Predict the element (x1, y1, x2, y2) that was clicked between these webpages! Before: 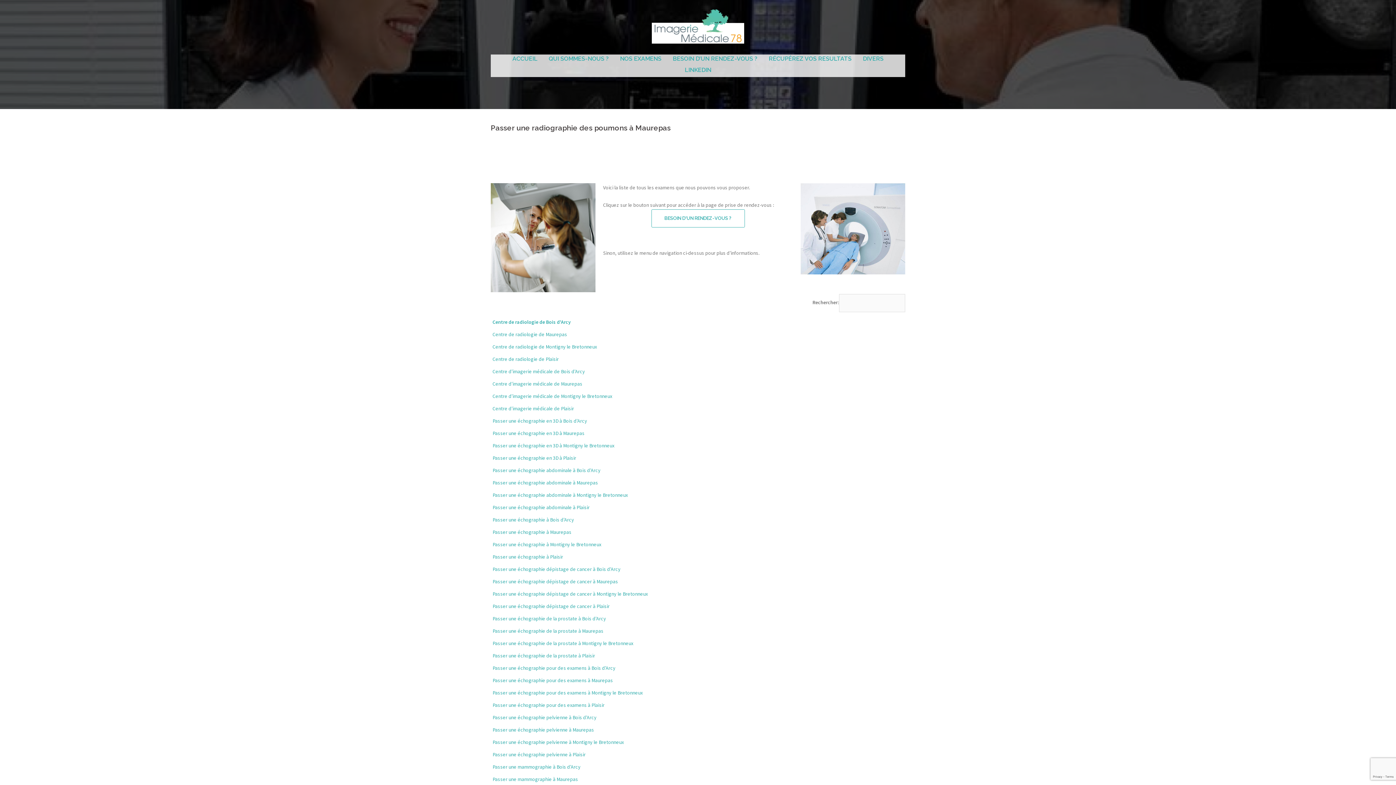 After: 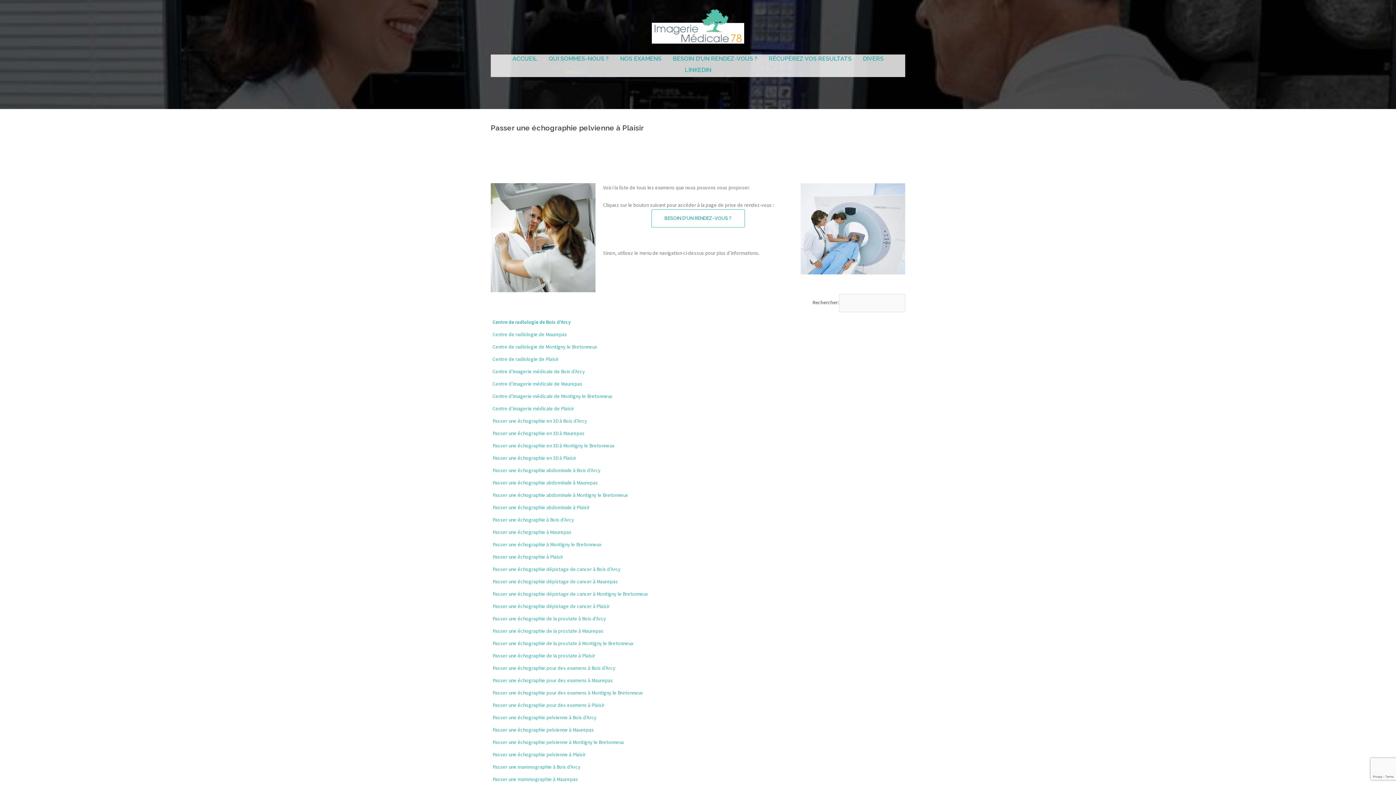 Action: label: Passer une échographie pelvienne à Plaisir bbox: (492, 751, 585, 758)